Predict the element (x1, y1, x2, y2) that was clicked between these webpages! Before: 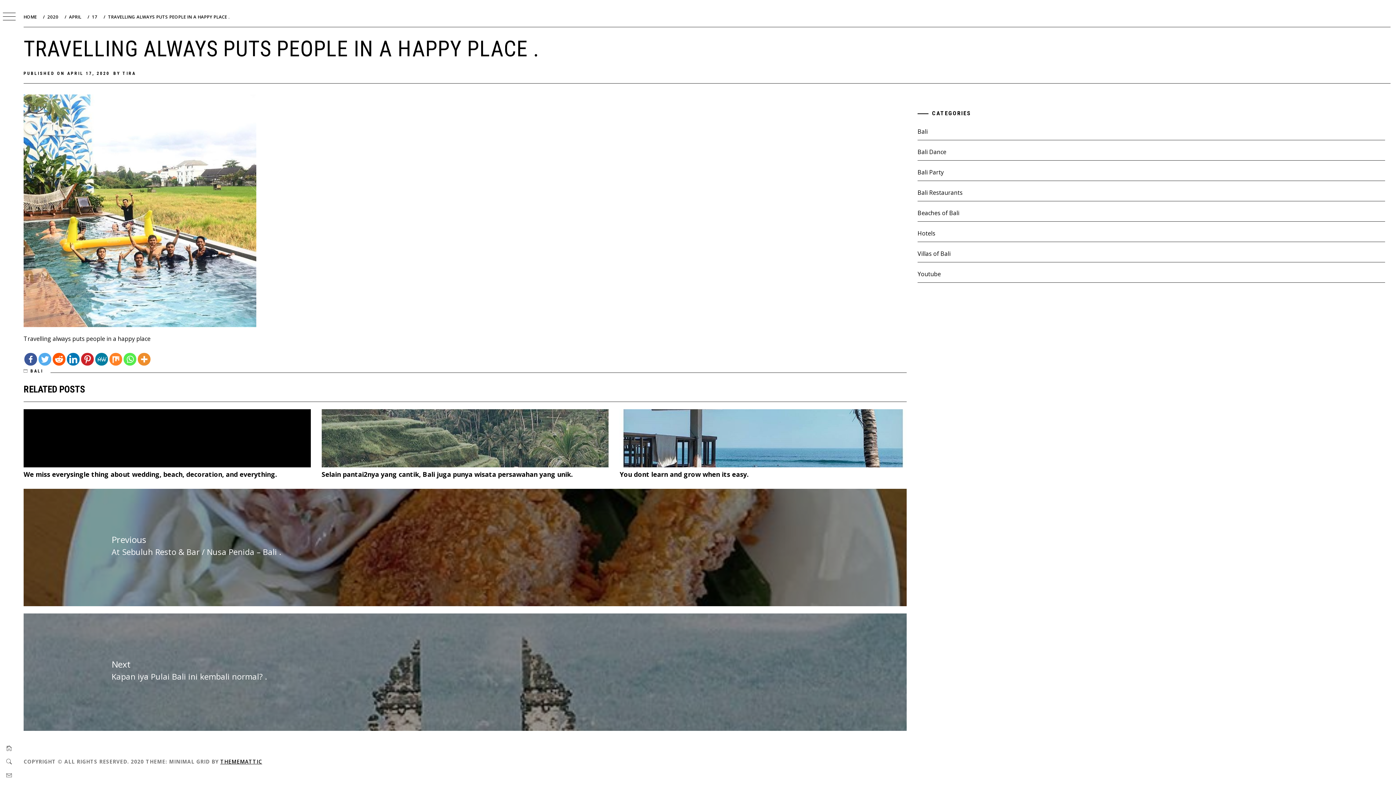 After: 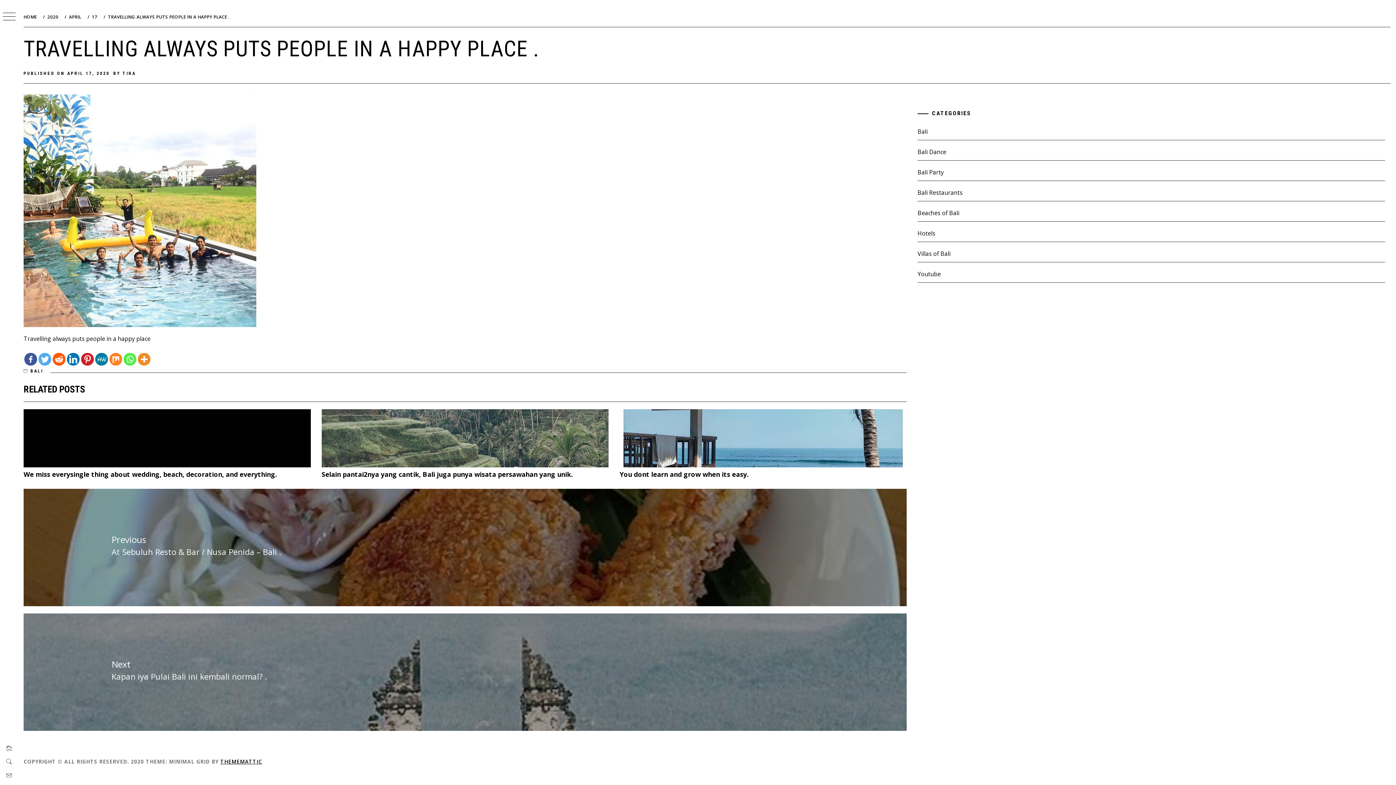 Action: label: Facebook bbox: (24, 353, 37, 365)